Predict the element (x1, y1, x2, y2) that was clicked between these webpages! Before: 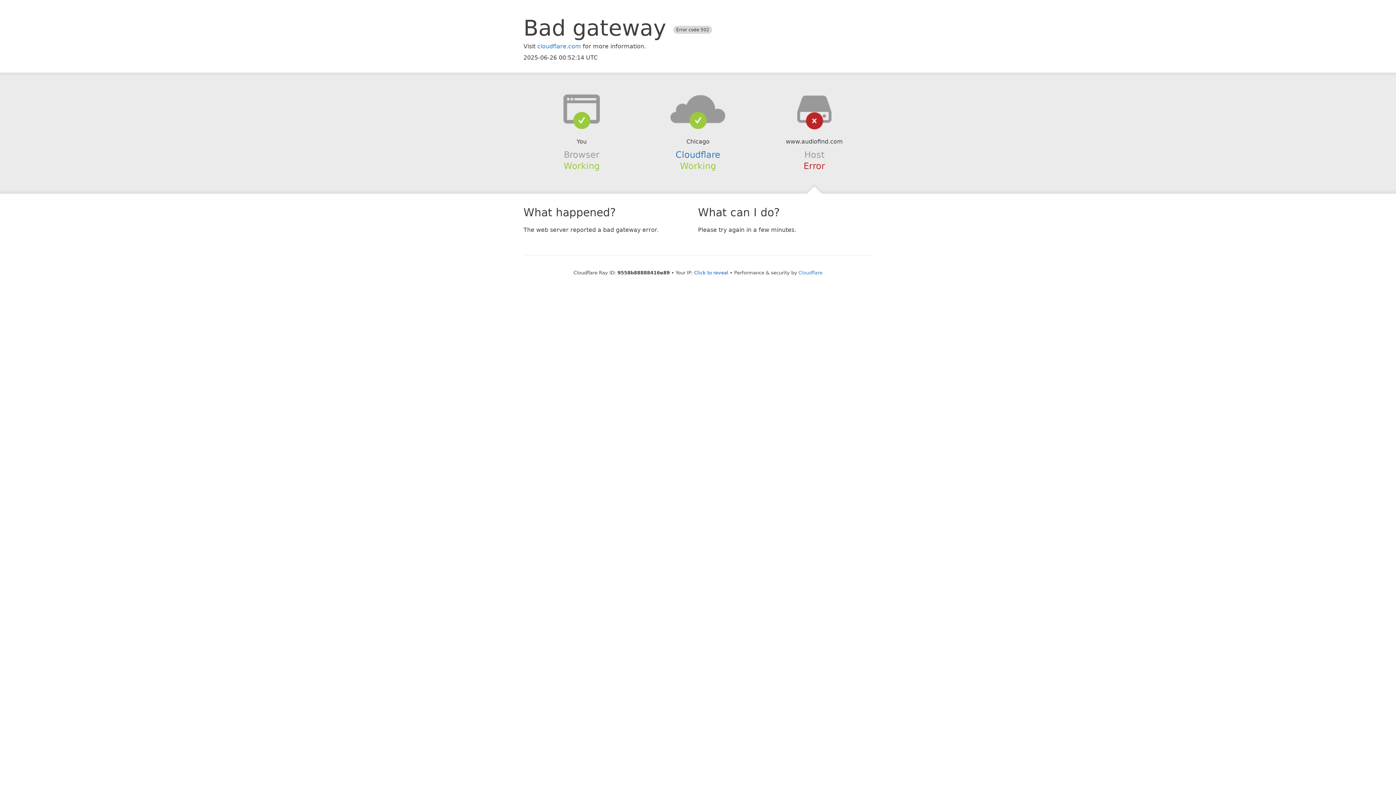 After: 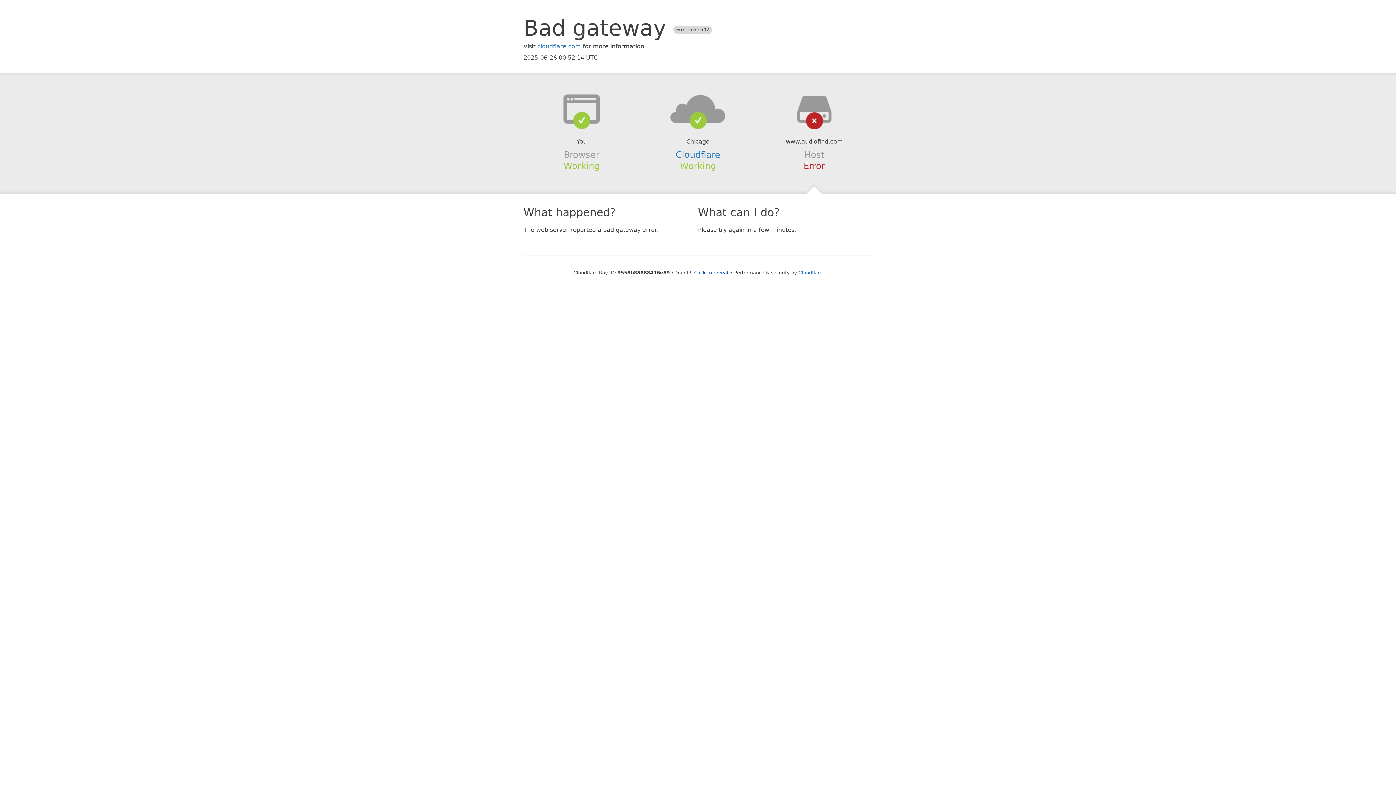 Action: bbox: (639, 94, 756, 123)